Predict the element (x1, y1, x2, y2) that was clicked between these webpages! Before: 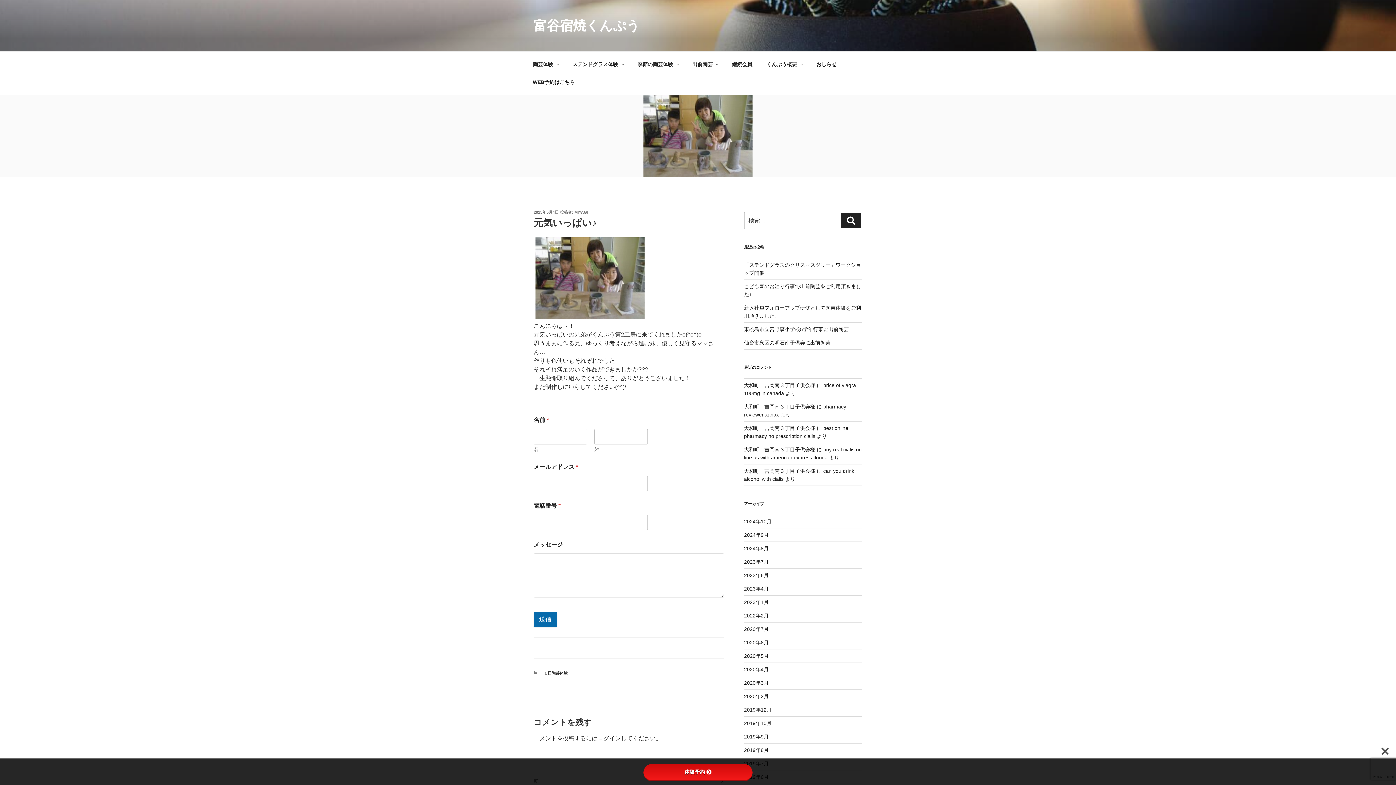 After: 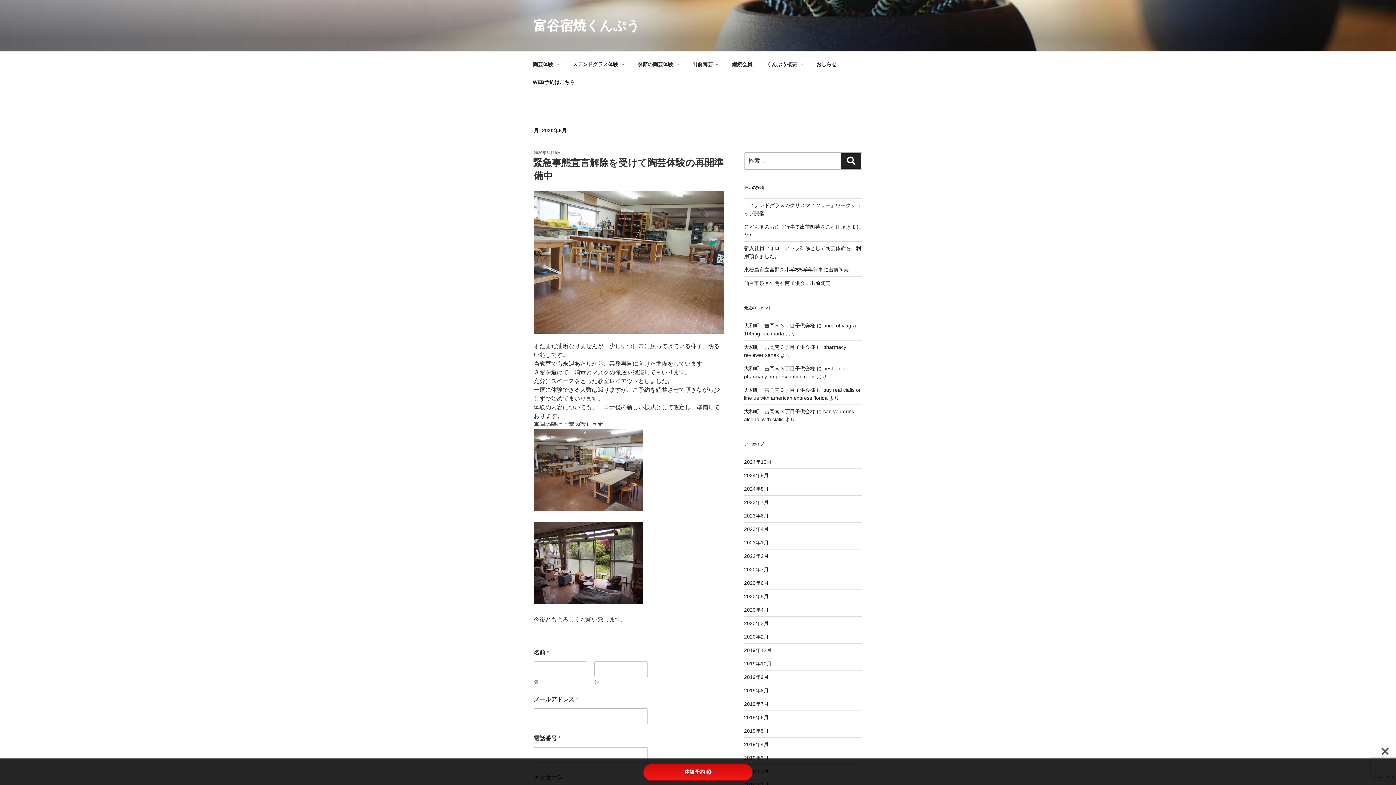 Action: bbox: (744, 653, 768, 659) label: 2020年5月